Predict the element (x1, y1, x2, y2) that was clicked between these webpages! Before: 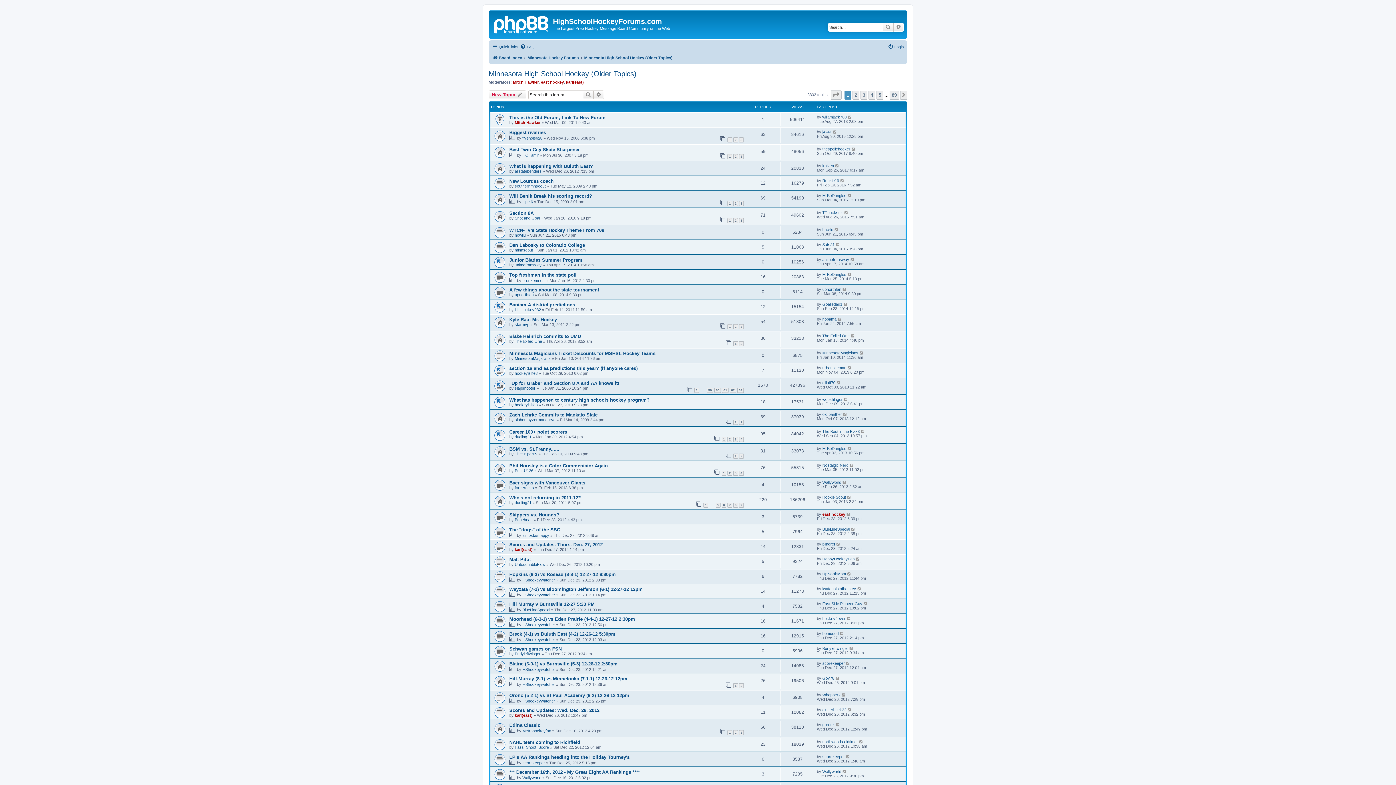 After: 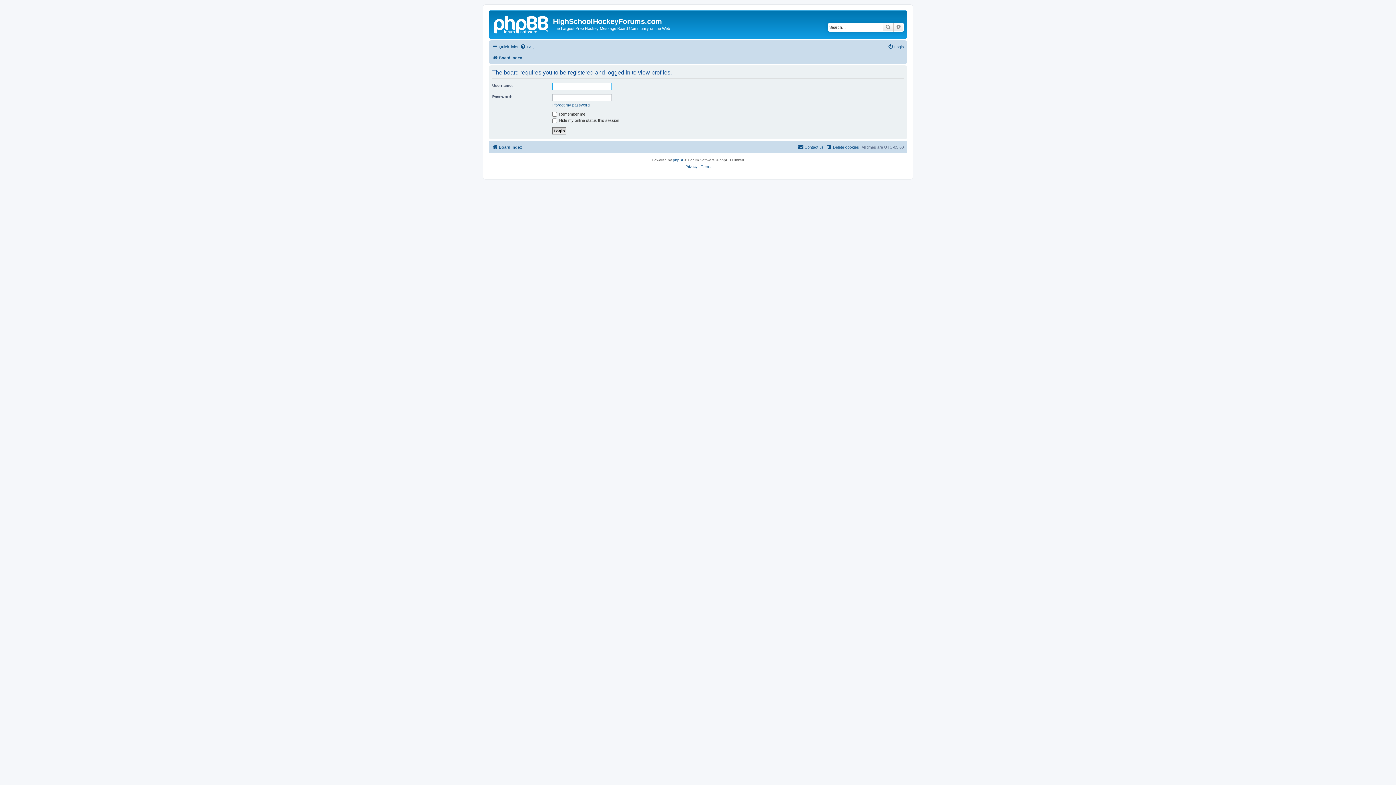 Action: bbox: (822, 556, 854, 561) label: HappyHockeyFan